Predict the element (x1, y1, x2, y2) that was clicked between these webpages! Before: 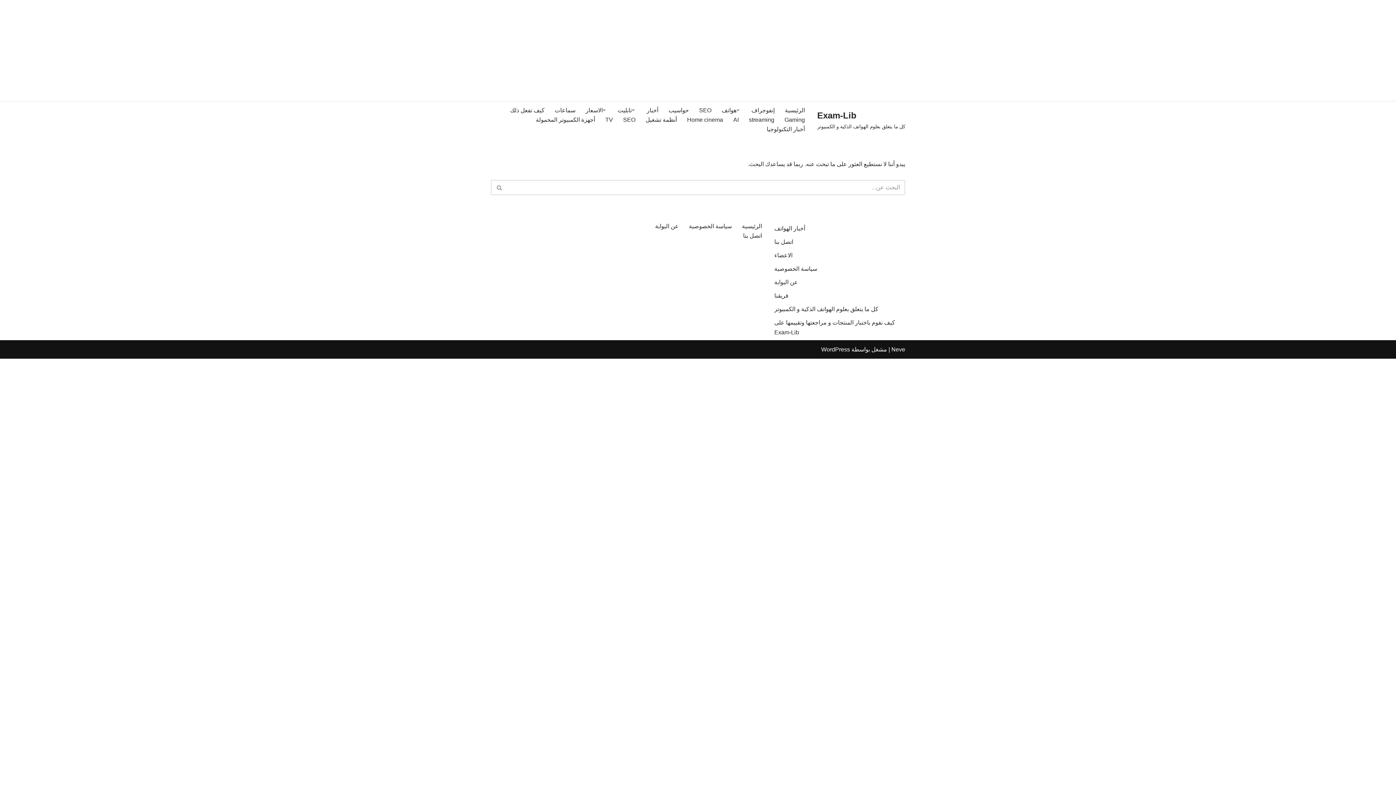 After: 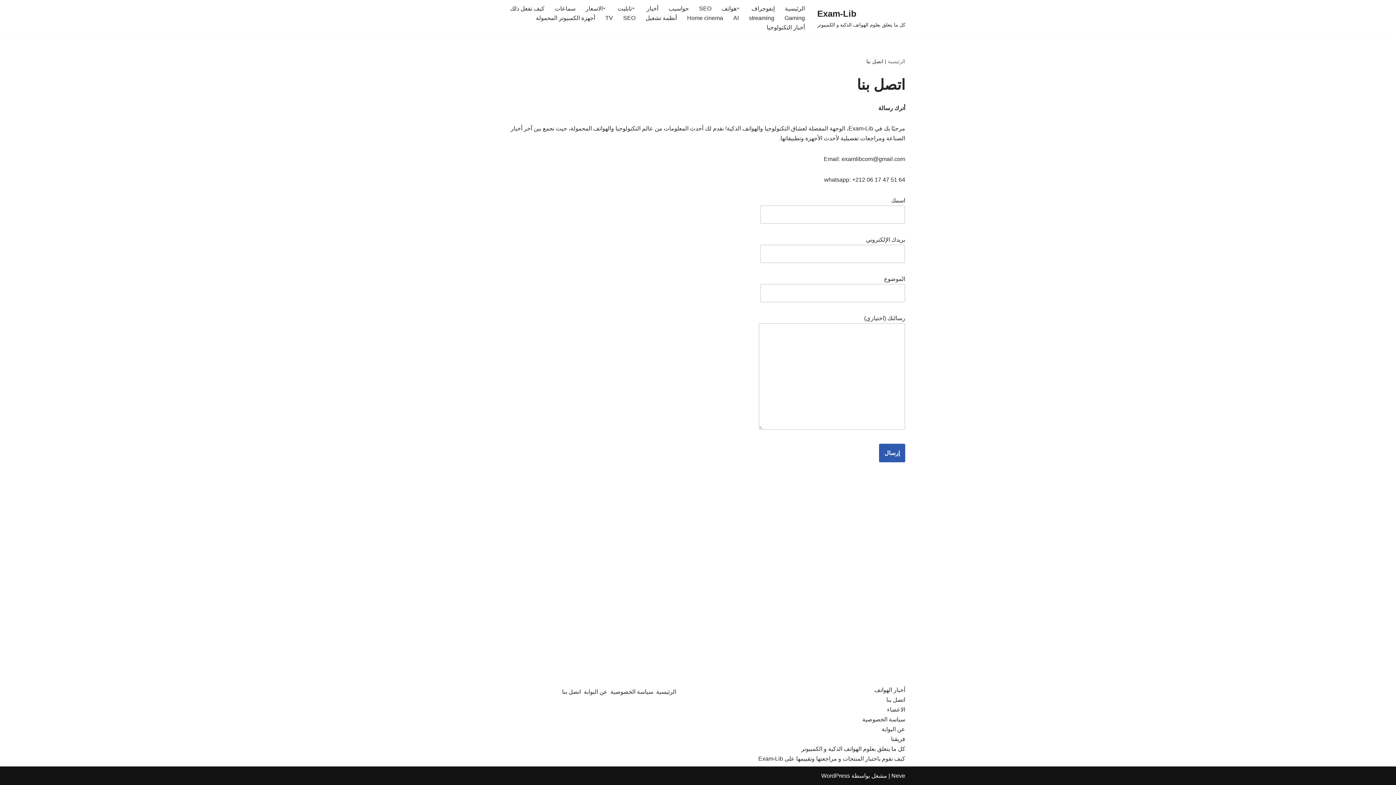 Action: label: اتصل بنا bbox: (774, 238, 793, 245)